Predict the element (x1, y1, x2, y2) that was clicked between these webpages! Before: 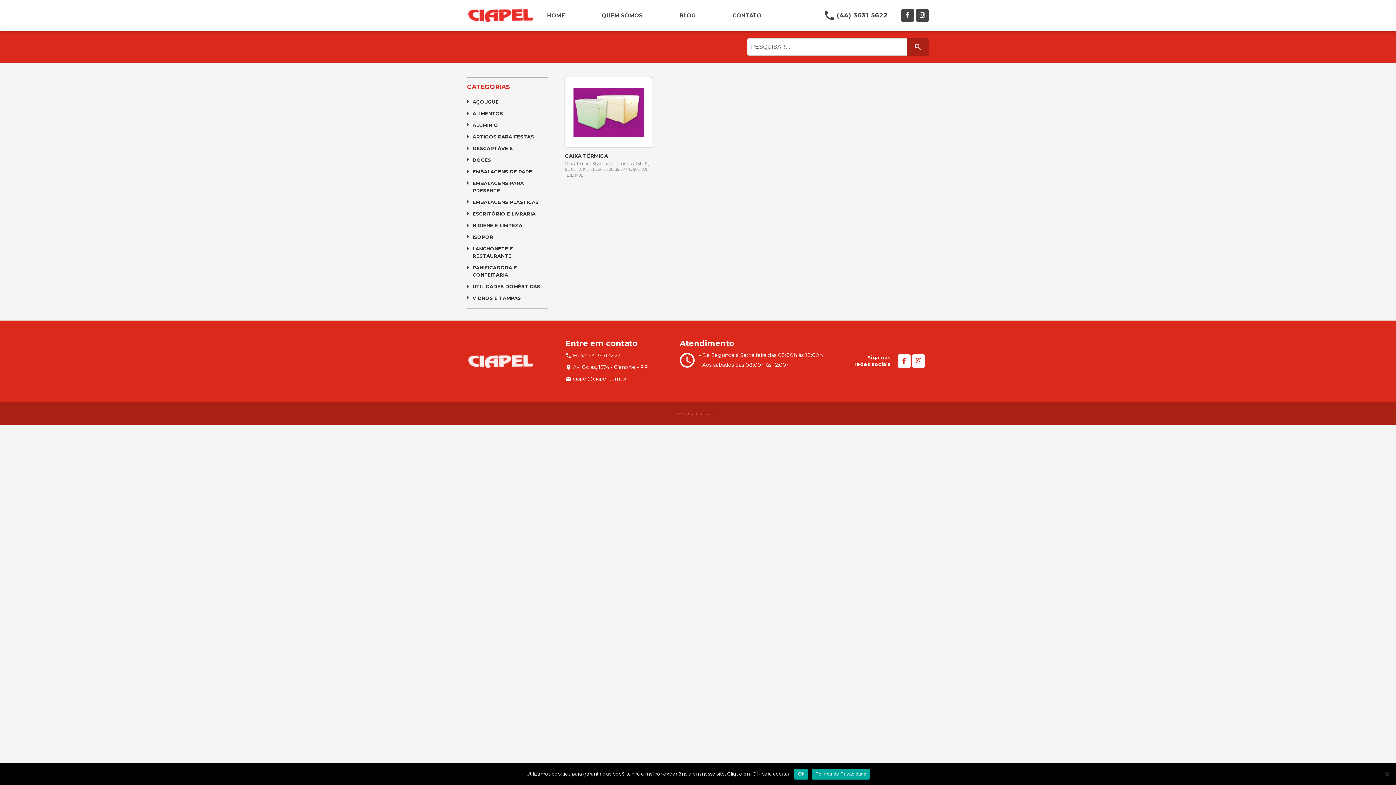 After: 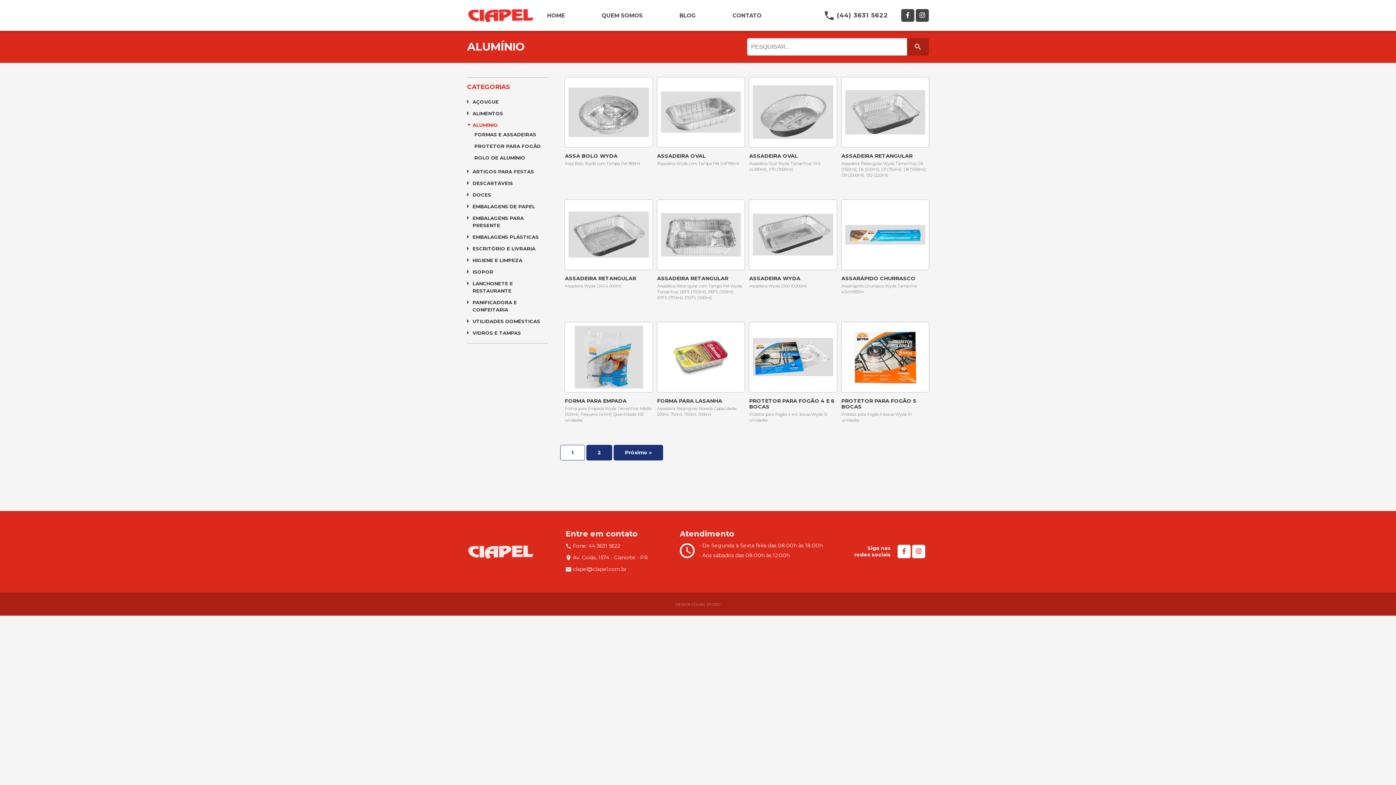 Action: label: ALUMÍNIO bbox: (472, 121, 498, 128)